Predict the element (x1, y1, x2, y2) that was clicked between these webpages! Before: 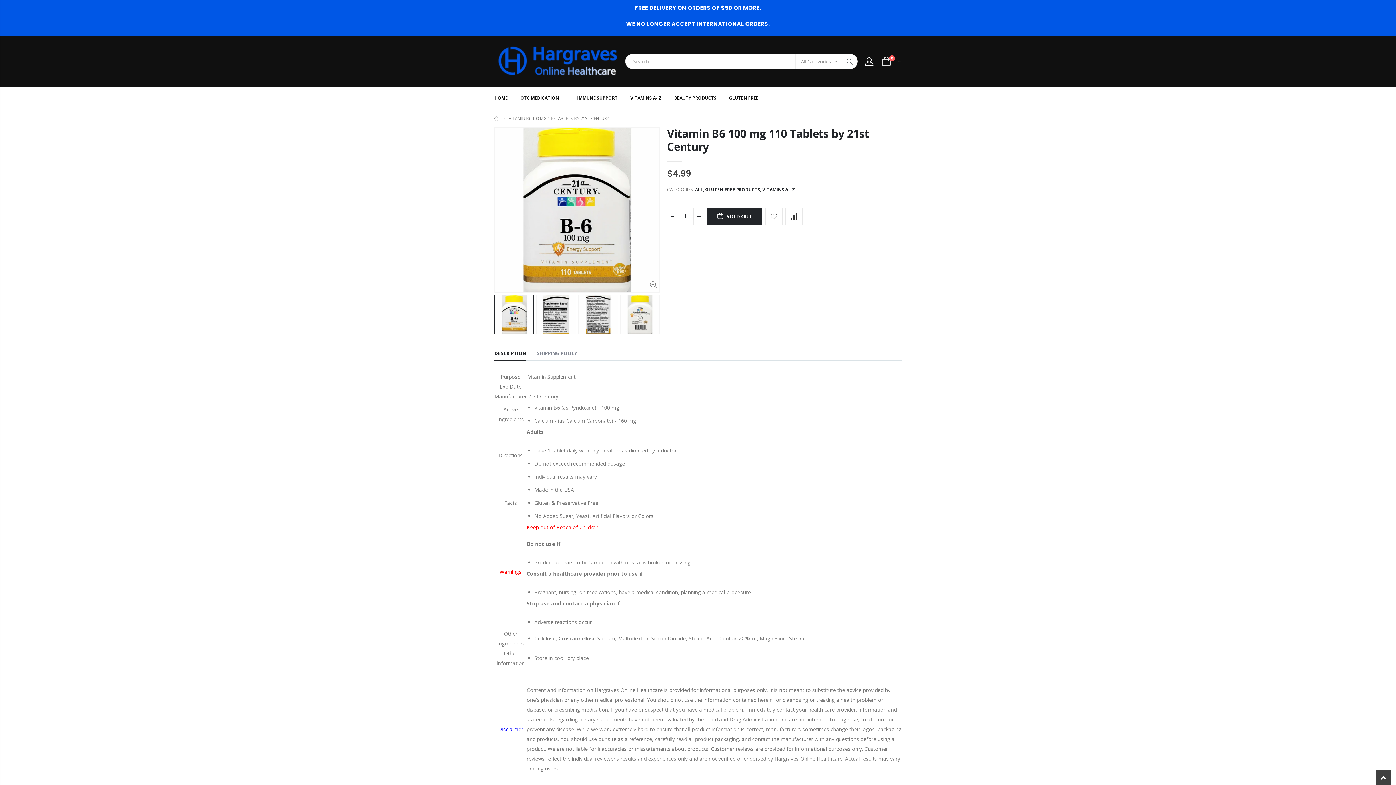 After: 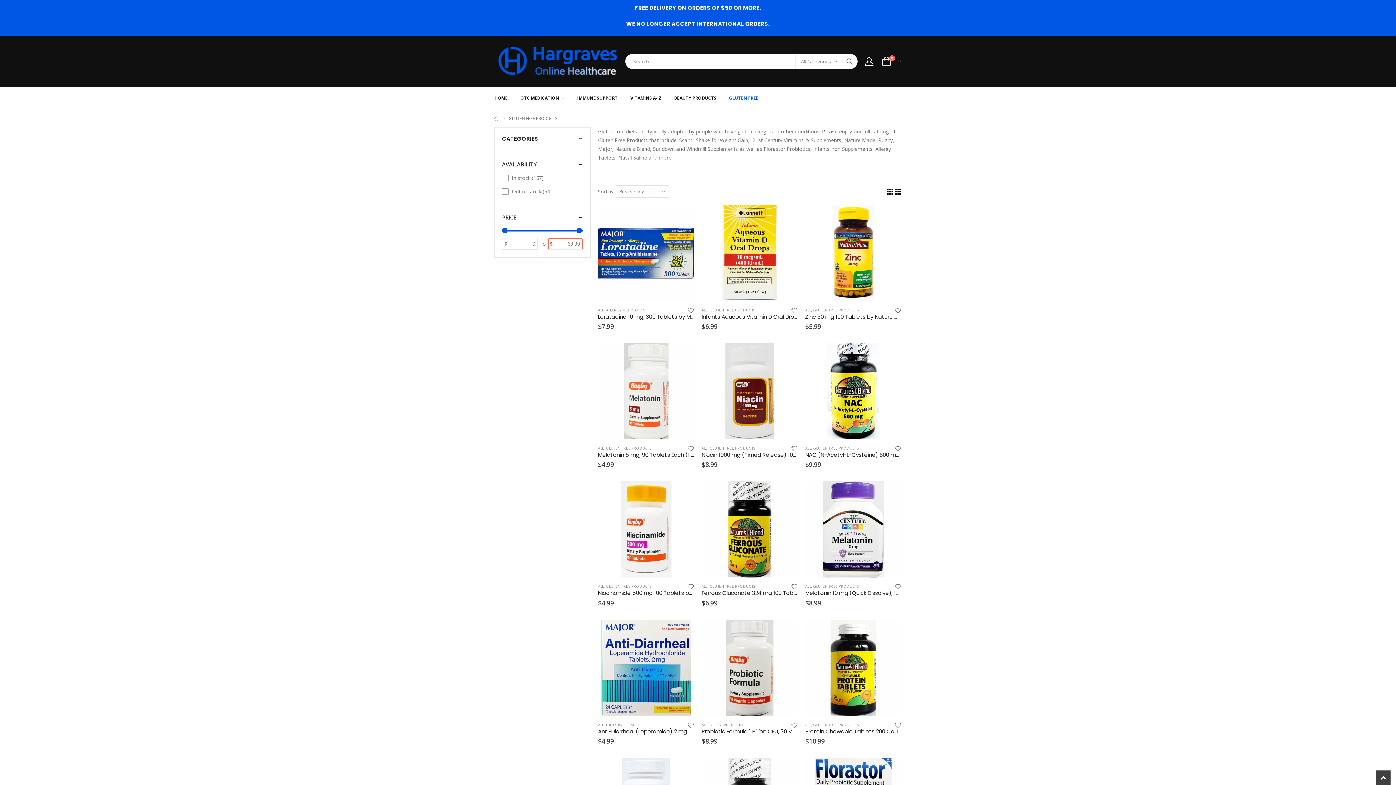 Action: label: GLUTEN FREE PRODUCTS bbox: (705, 185, 760, 194)